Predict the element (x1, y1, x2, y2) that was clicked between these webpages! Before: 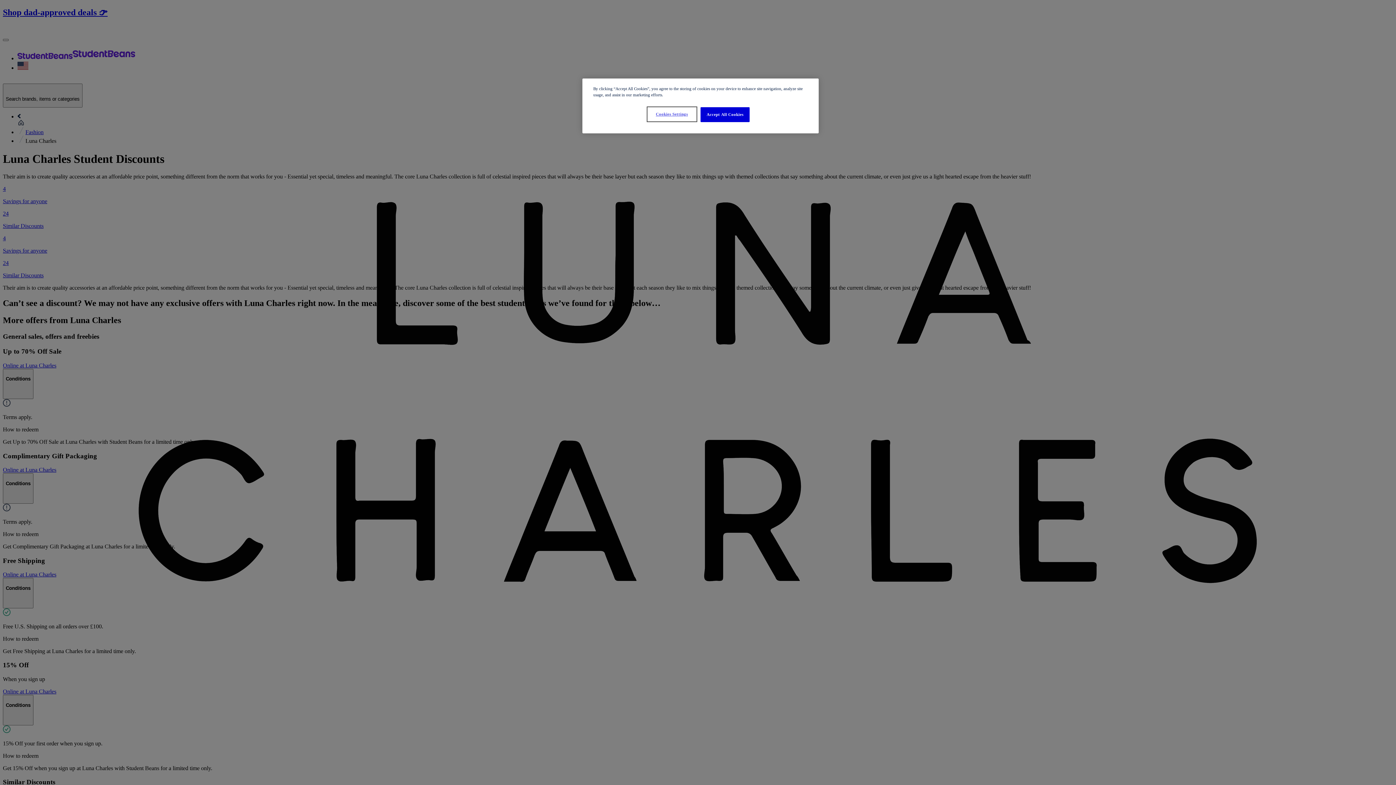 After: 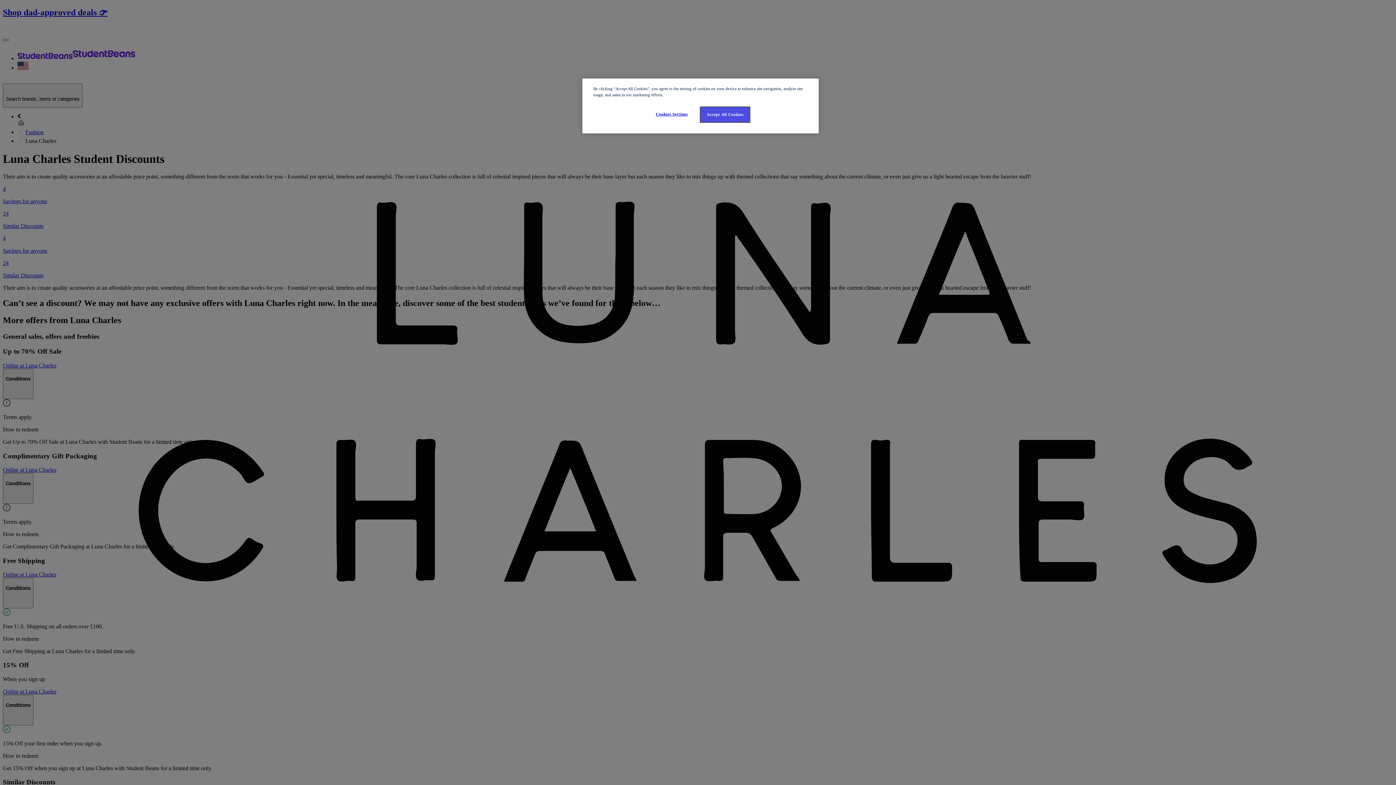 Action: label: Accept All Cookies bbox: (700, 107, 749, 122)